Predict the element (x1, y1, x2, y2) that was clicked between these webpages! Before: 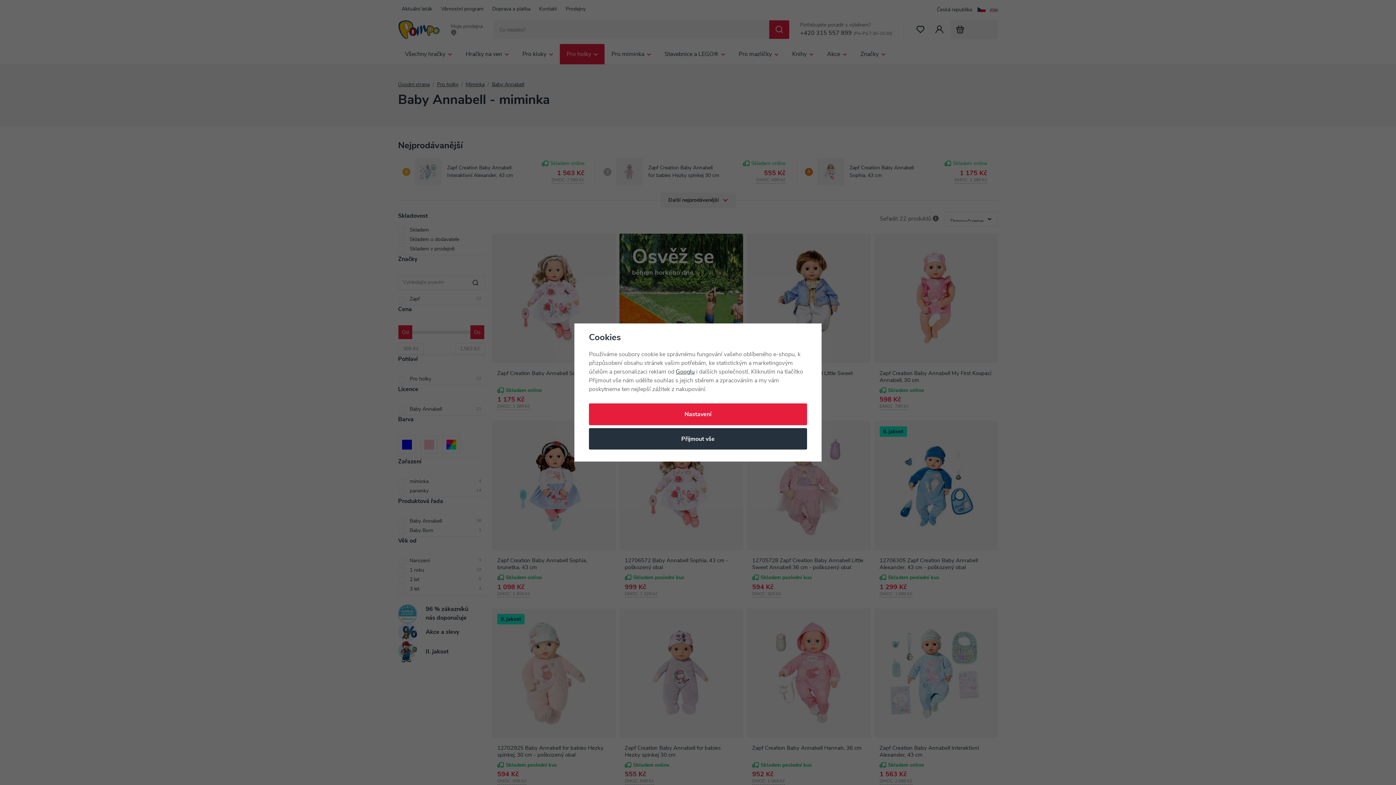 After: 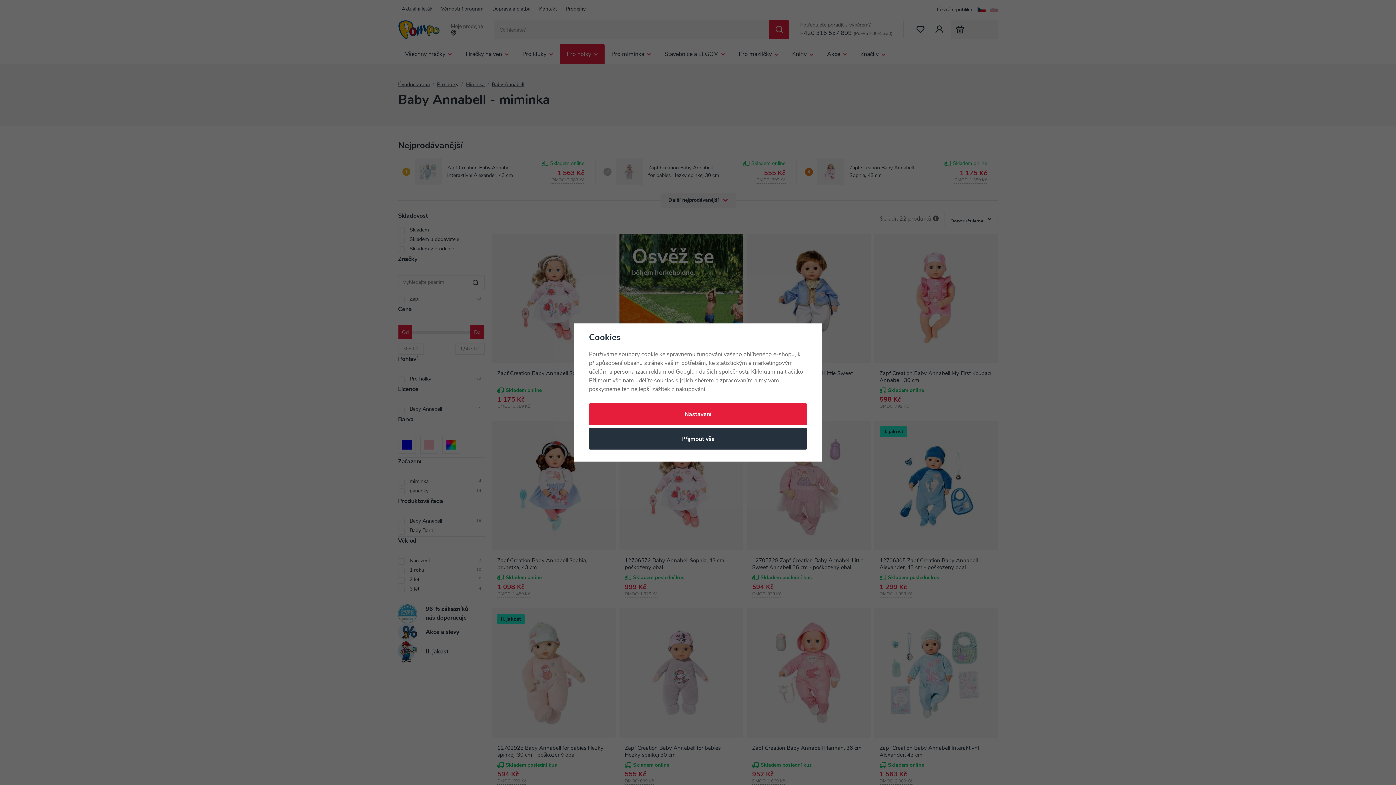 Action: bbox: (676, 369, 694, 375) label: Googlu